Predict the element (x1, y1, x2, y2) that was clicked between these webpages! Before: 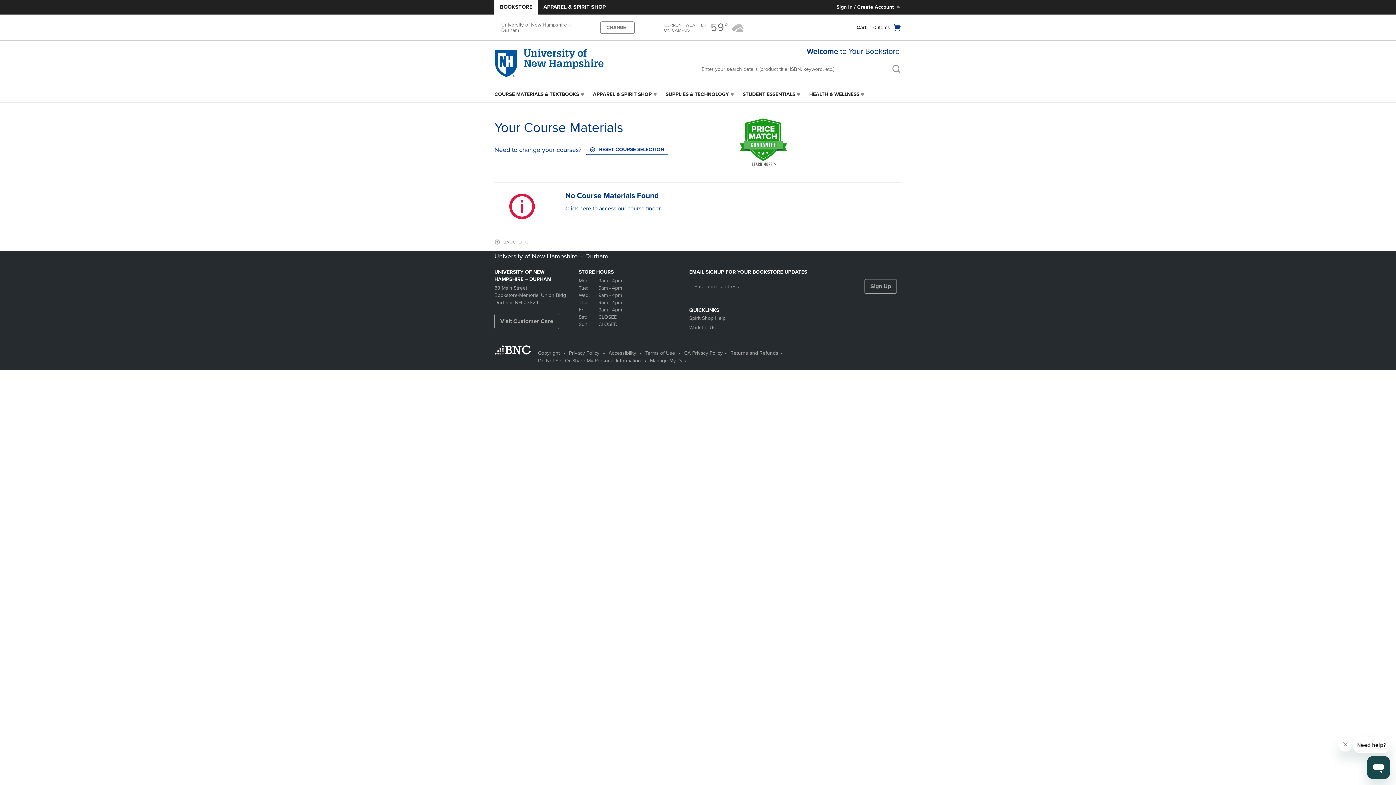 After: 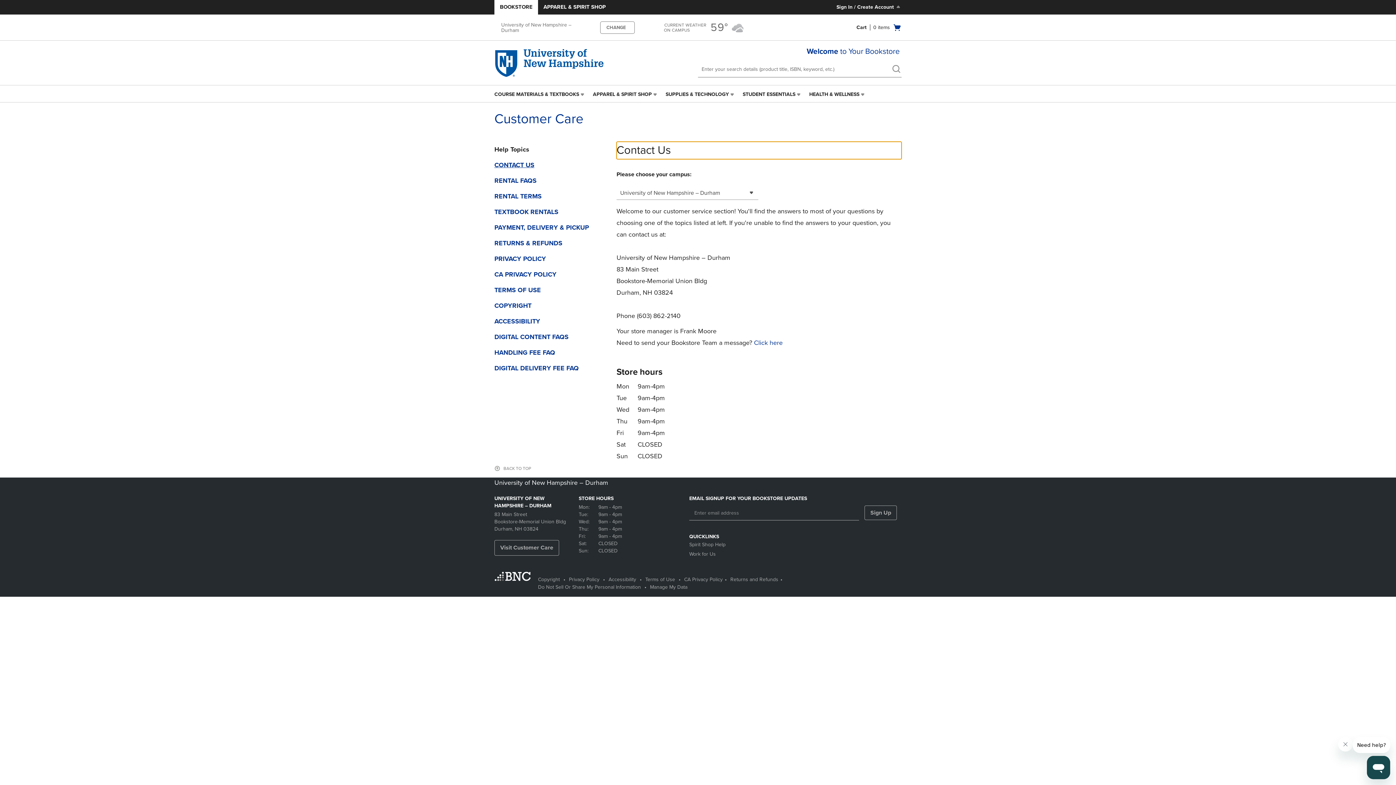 Action: label: Visit Customer Care bbox: (494, 314, 558, 329)